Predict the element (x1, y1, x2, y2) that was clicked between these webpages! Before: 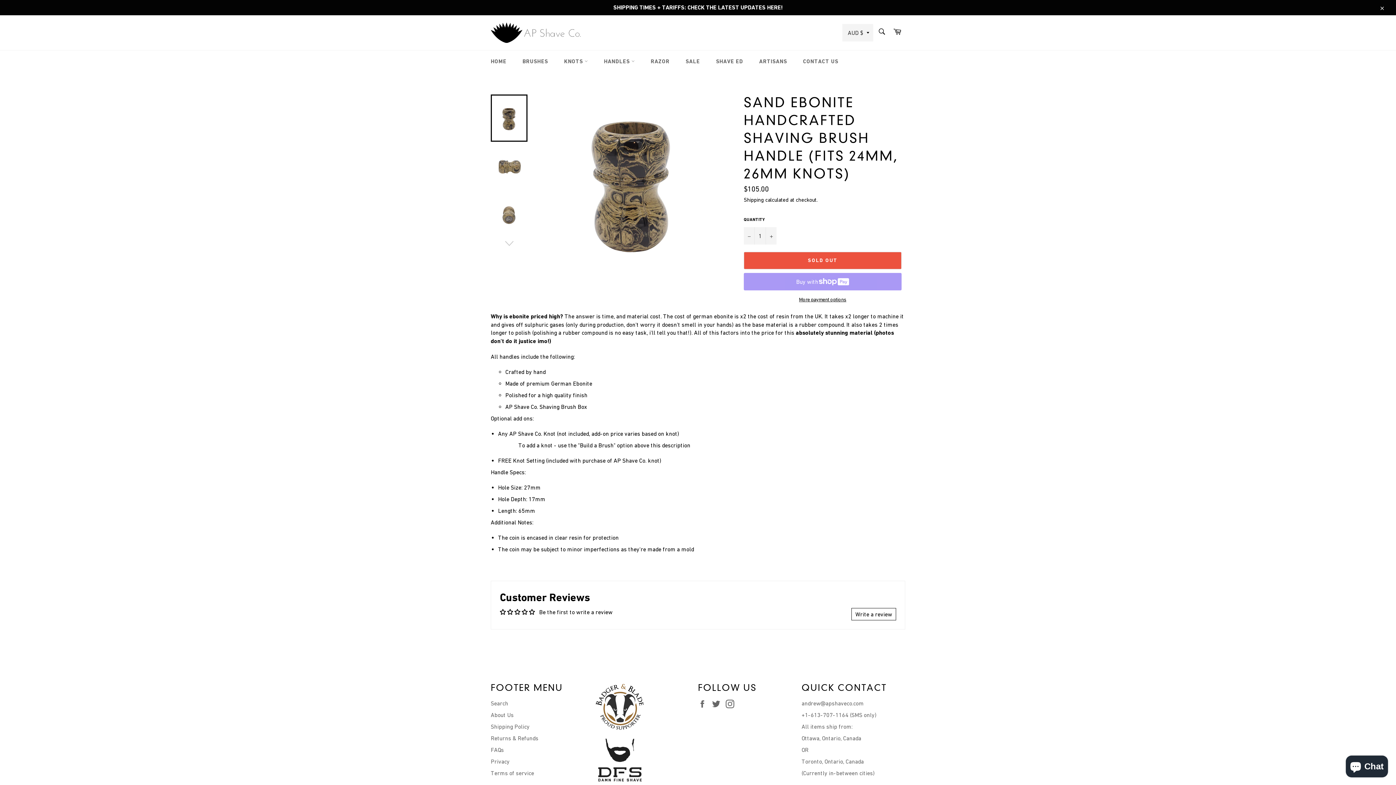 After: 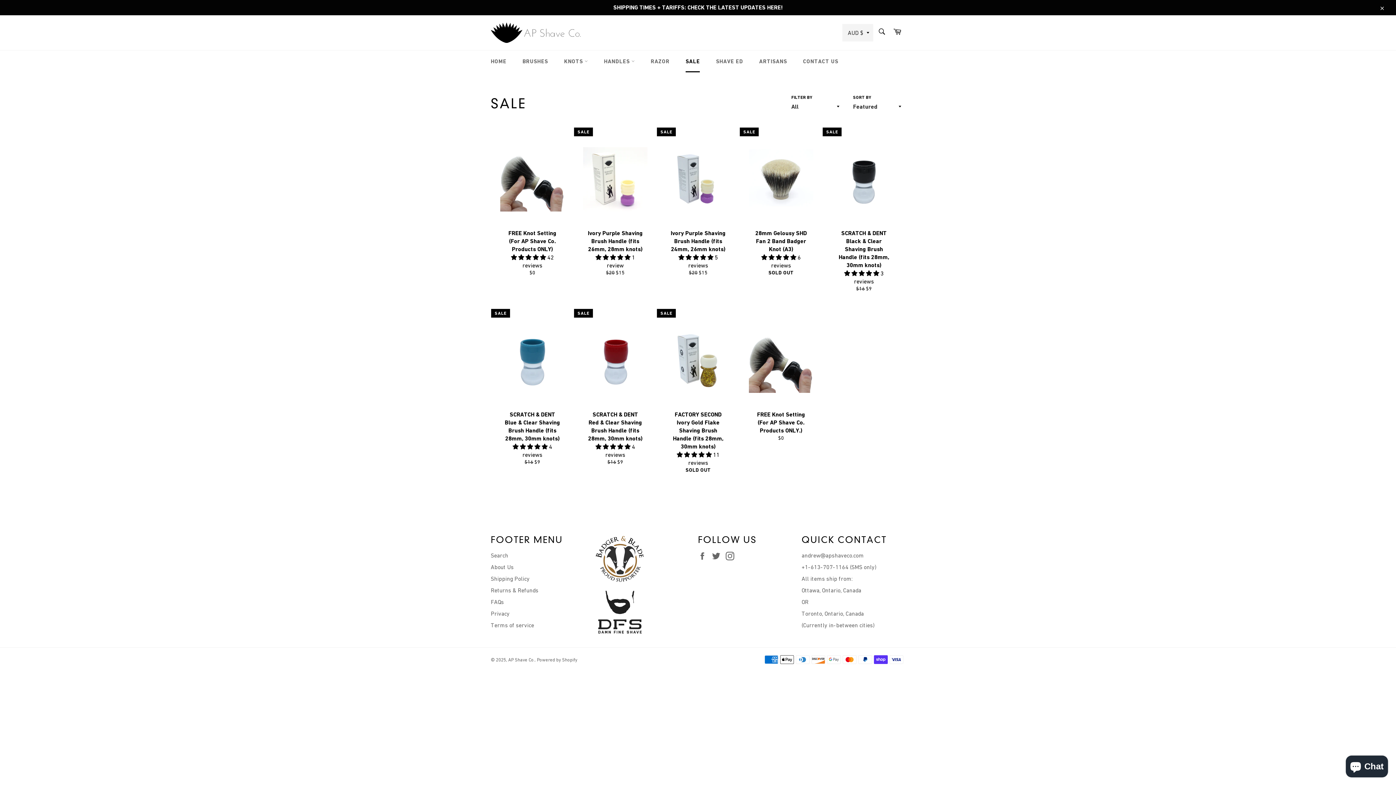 Action: bbox: (678, 50, 707, 72) label: SALE